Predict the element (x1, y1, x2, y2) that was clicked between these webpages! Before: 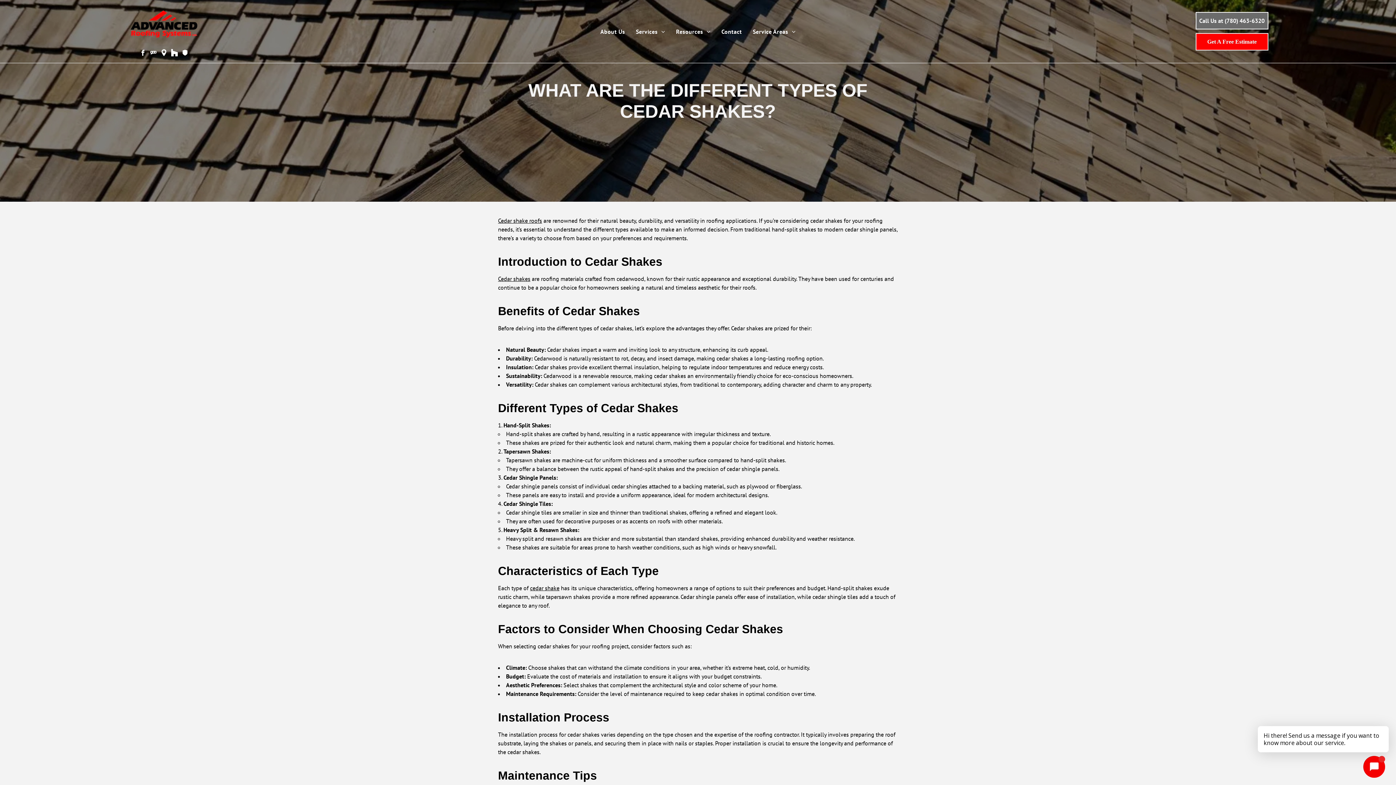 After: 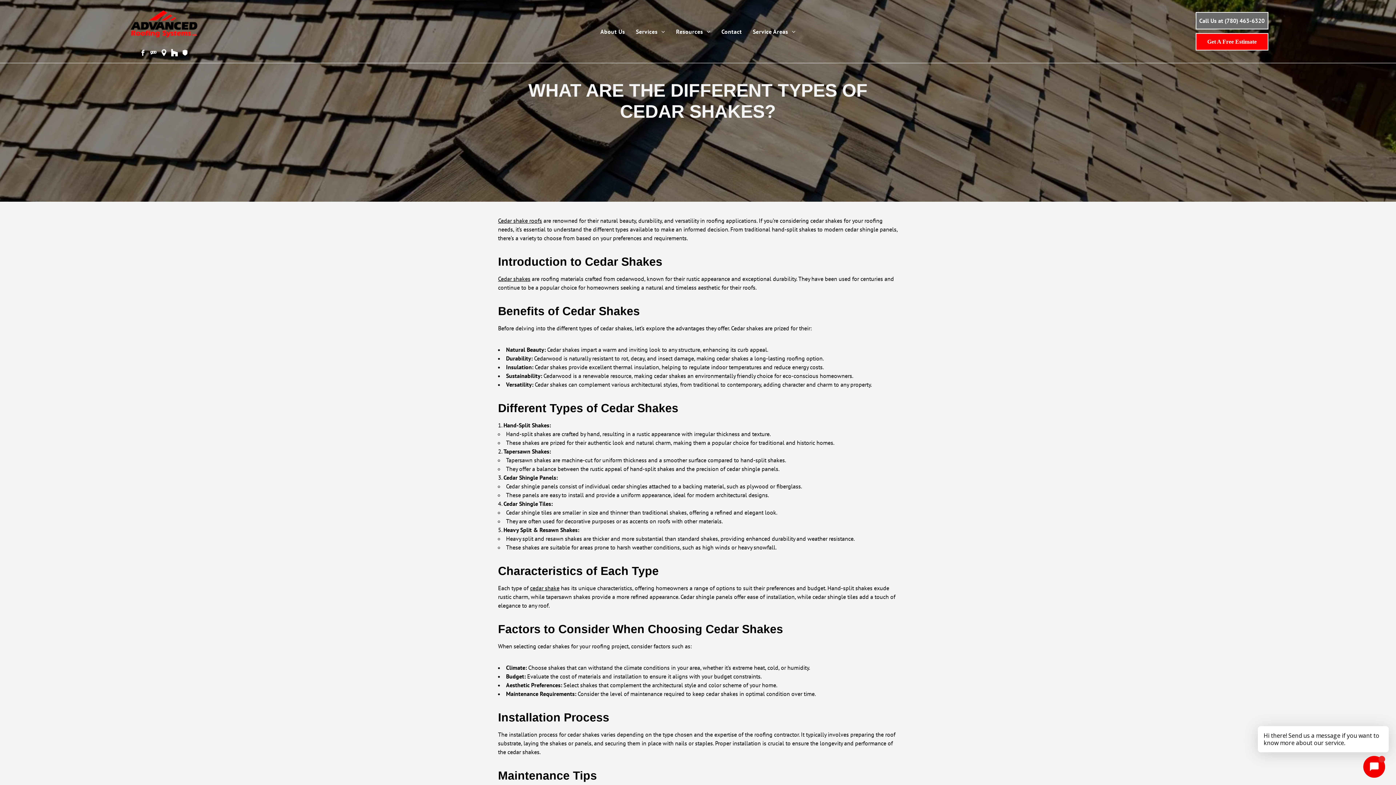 Action: bbox: (138, 48, 147, 59) label: facebook